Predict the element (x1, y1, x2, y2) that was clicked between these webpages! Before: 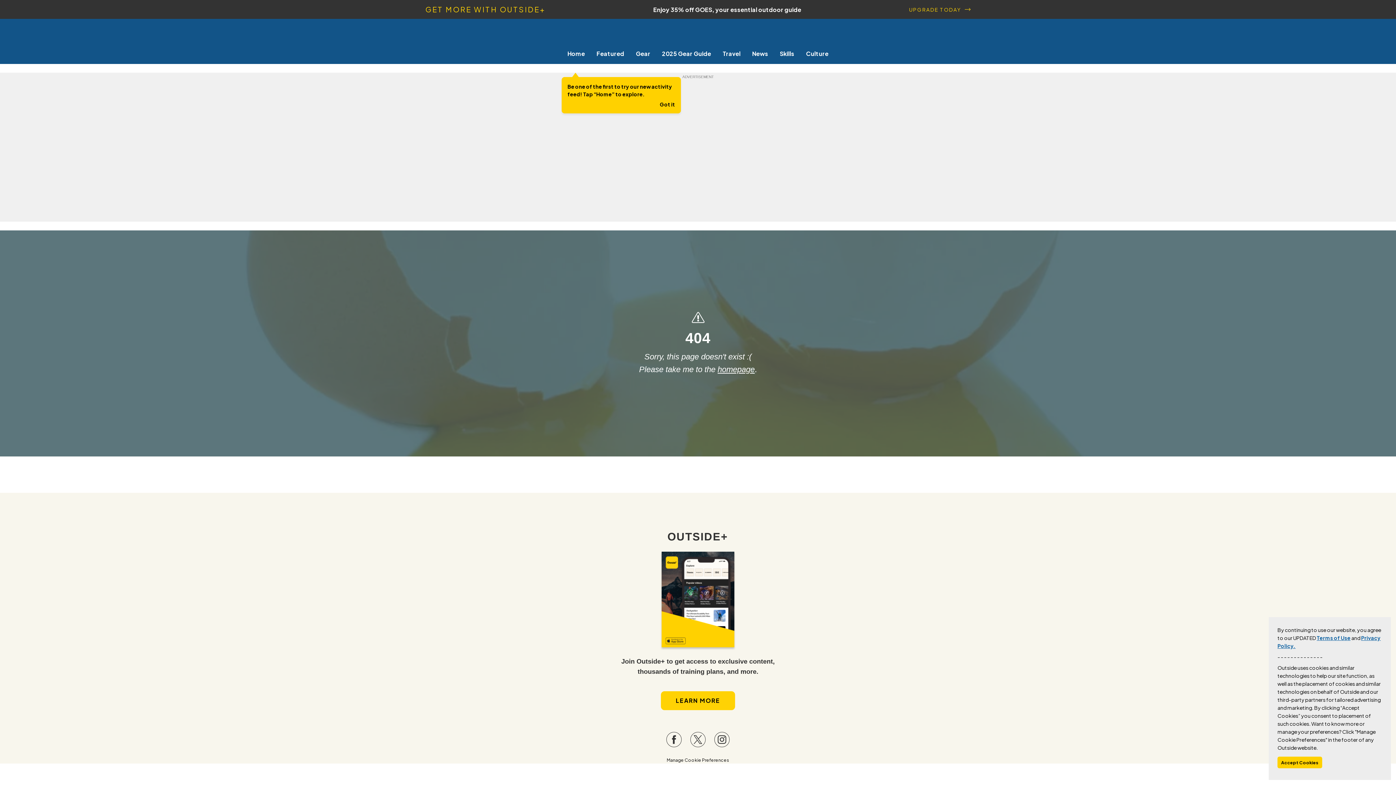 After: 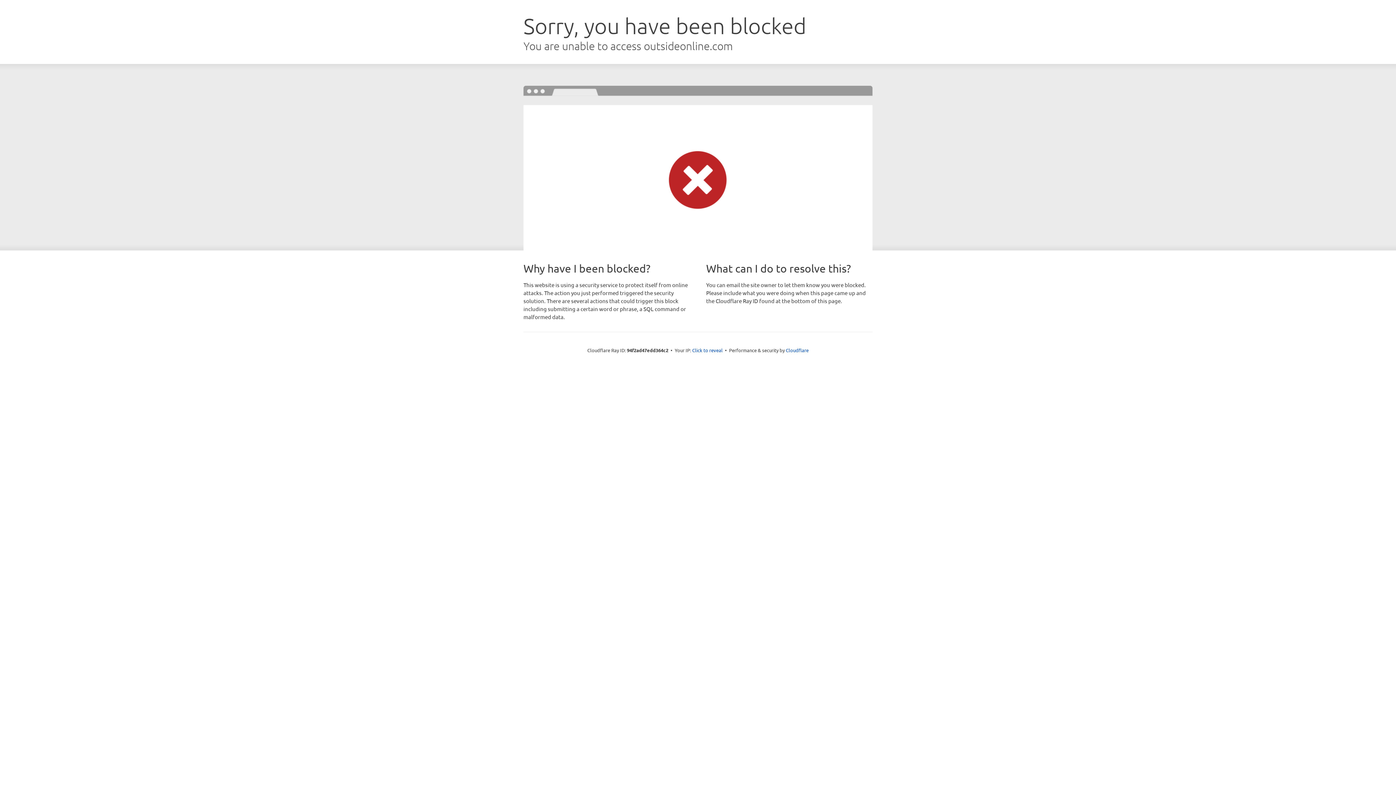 Action: bbox: (774, 49, 800, 57) label: Skills